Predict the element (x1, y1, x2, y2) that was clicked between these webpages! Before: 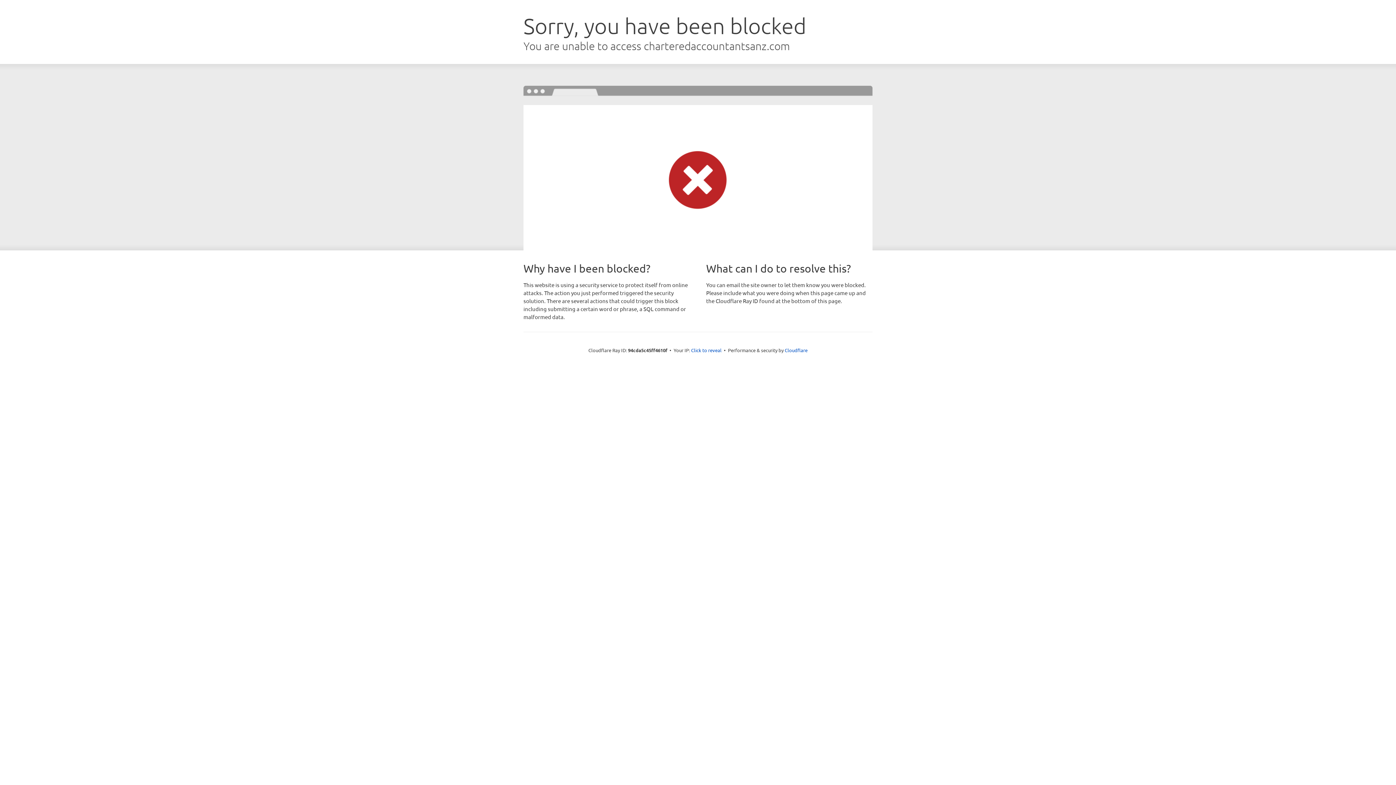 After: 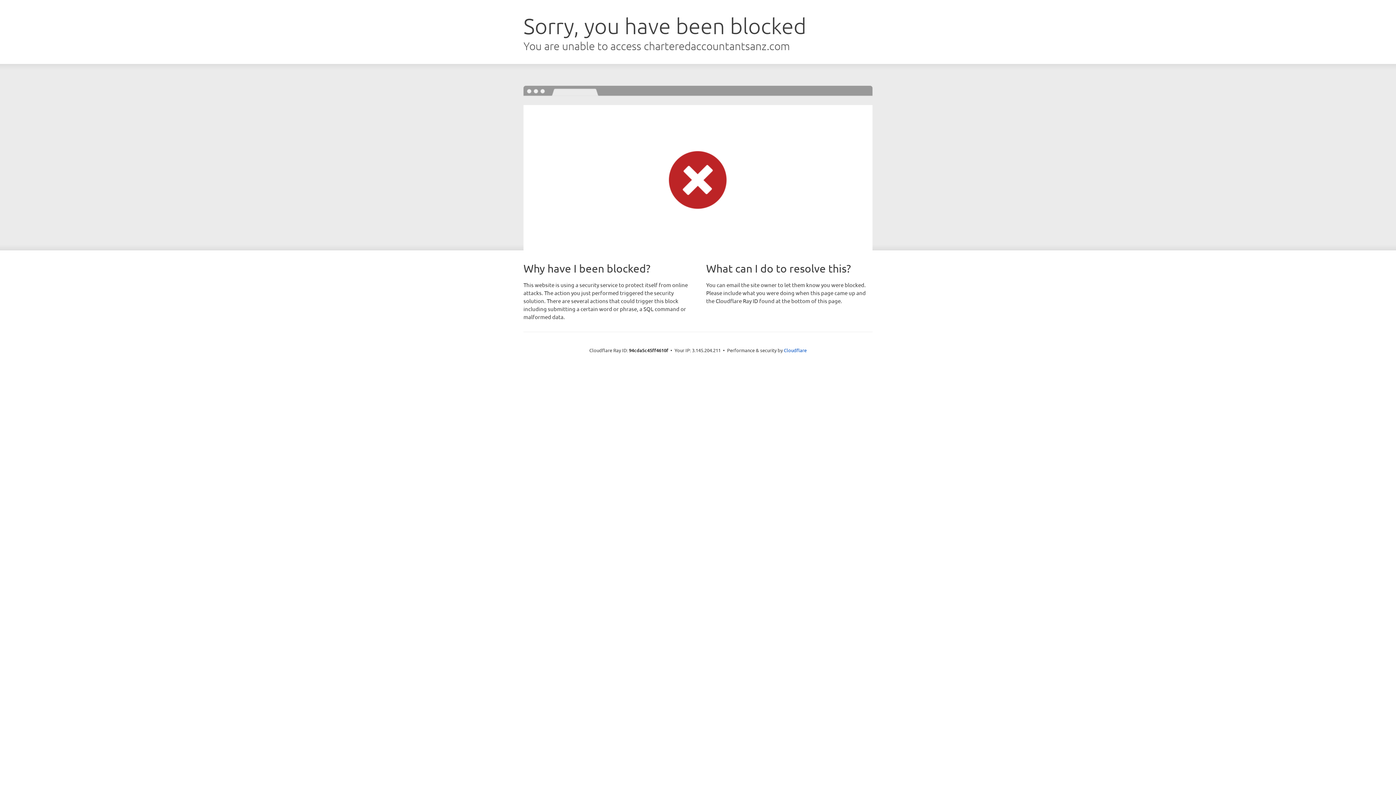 Action: bbox: (691, 346, 721, 353) label: Click to reveal